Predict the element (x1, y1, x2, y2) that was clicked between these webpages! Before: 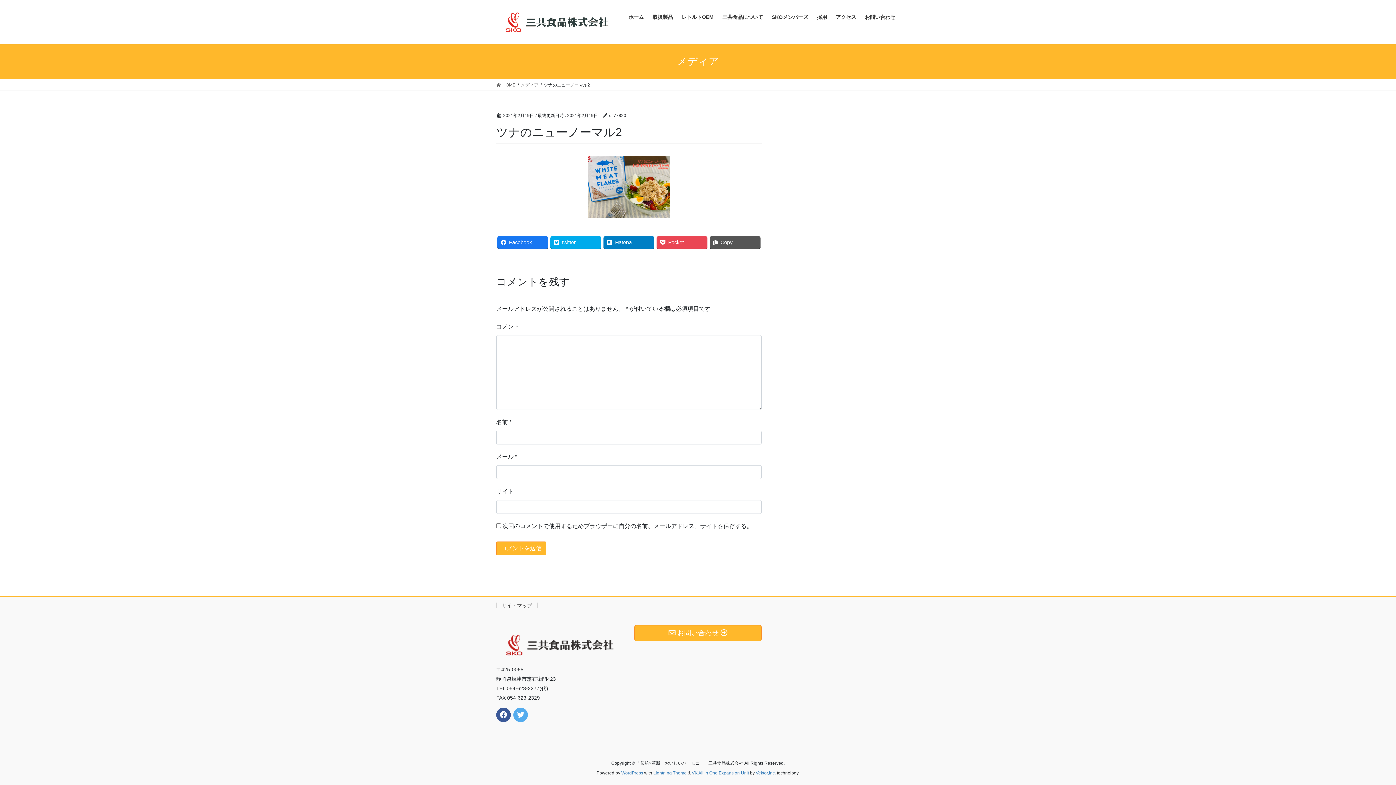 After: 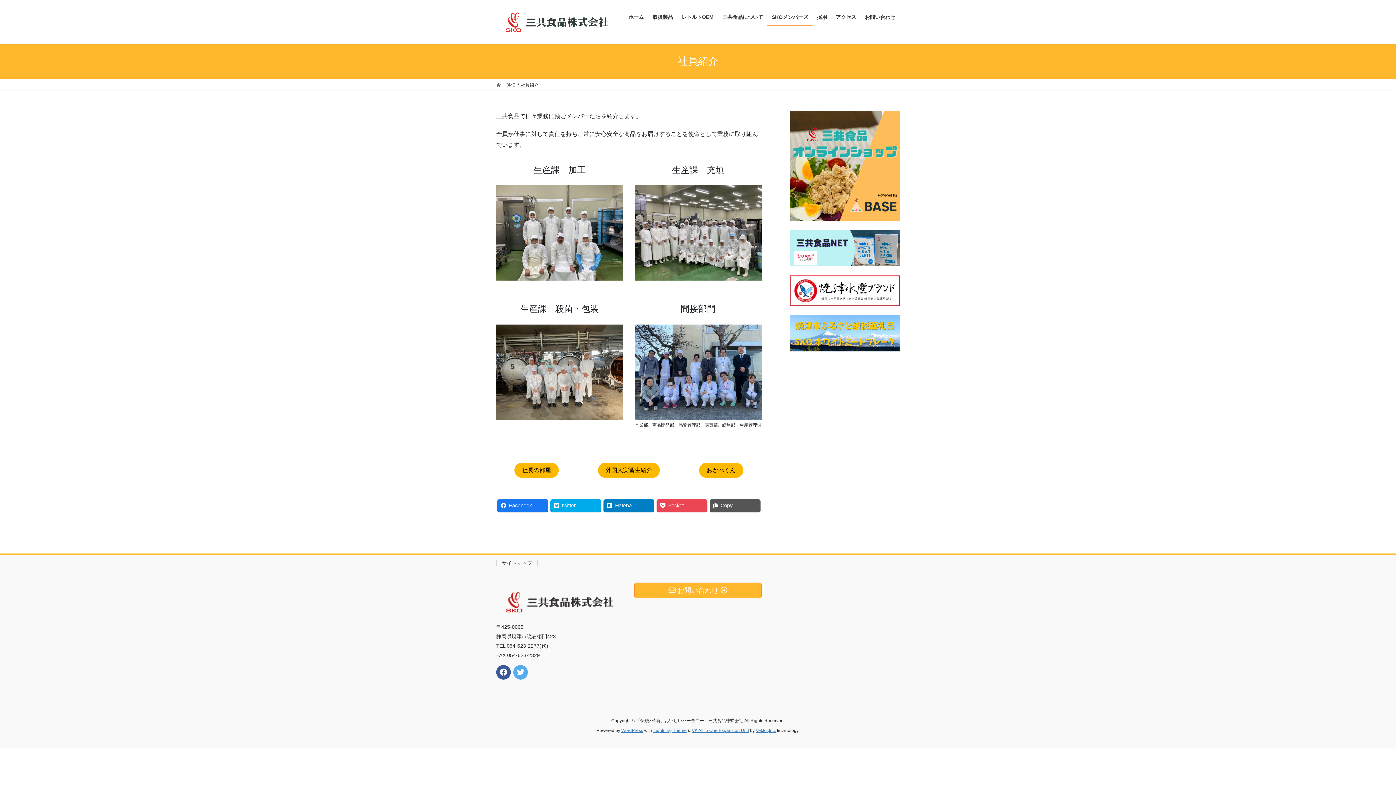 Action: bbox: (767, 8, 812, 25) label: SKOメンバーズ